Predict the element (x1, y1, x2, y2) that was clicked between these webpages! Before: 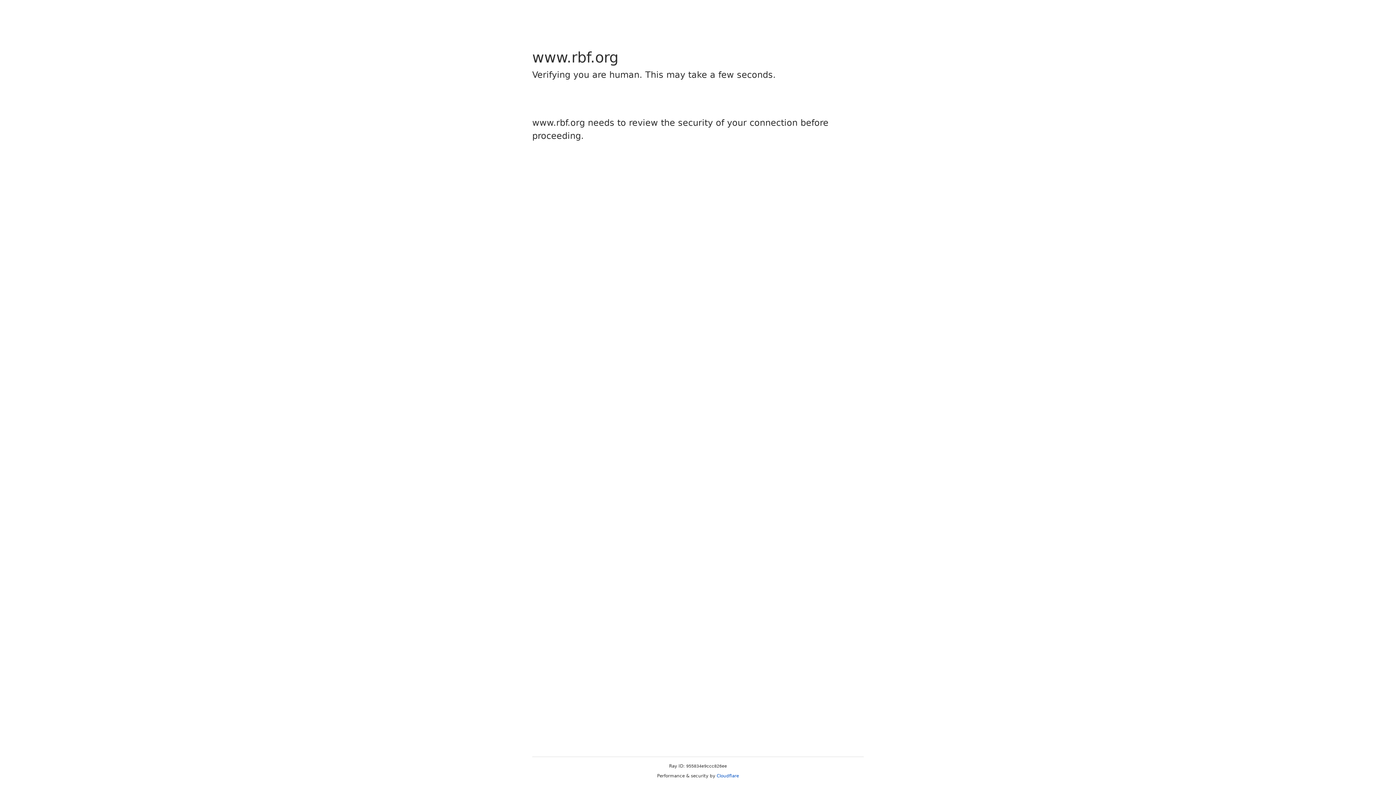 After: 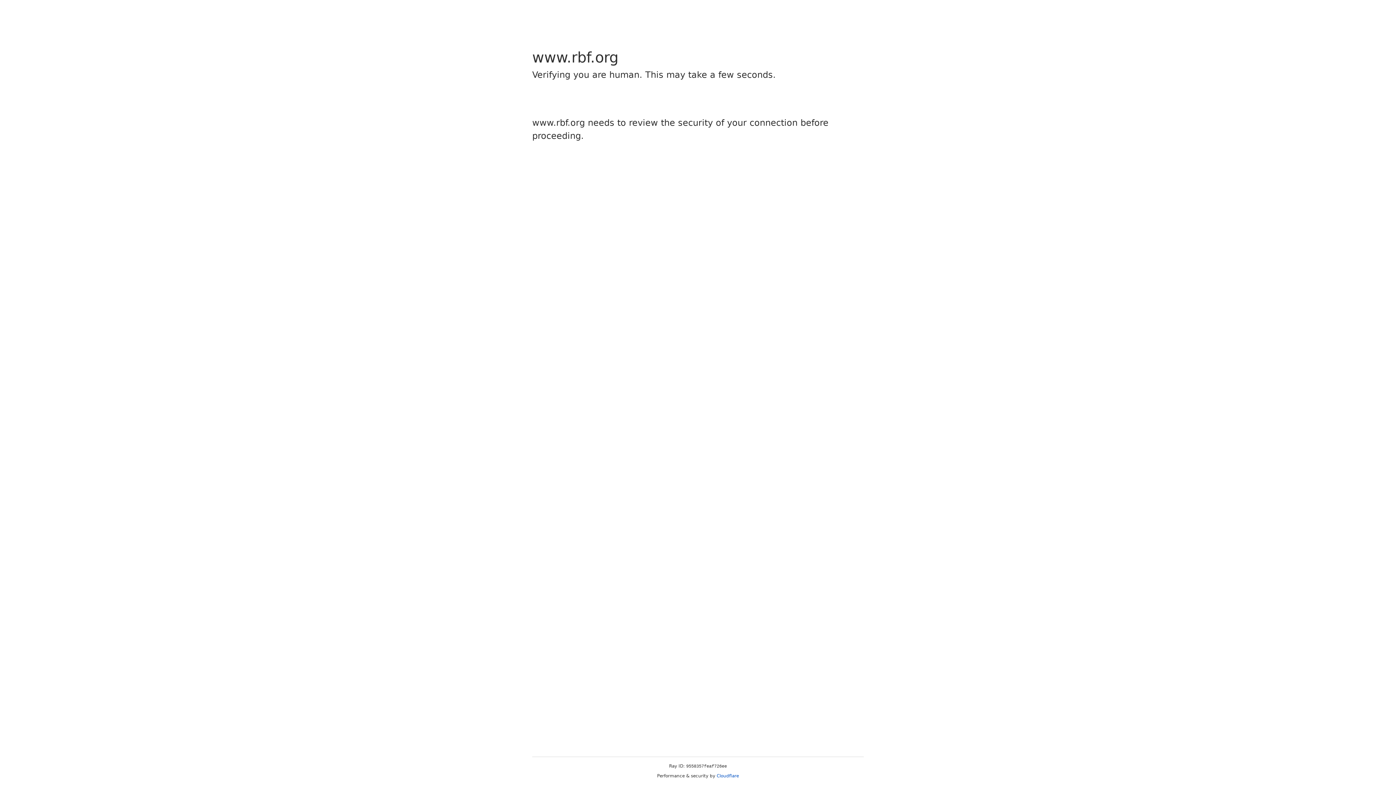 Action: label: Cloudflare bbox: (716, 773, 739, 778)